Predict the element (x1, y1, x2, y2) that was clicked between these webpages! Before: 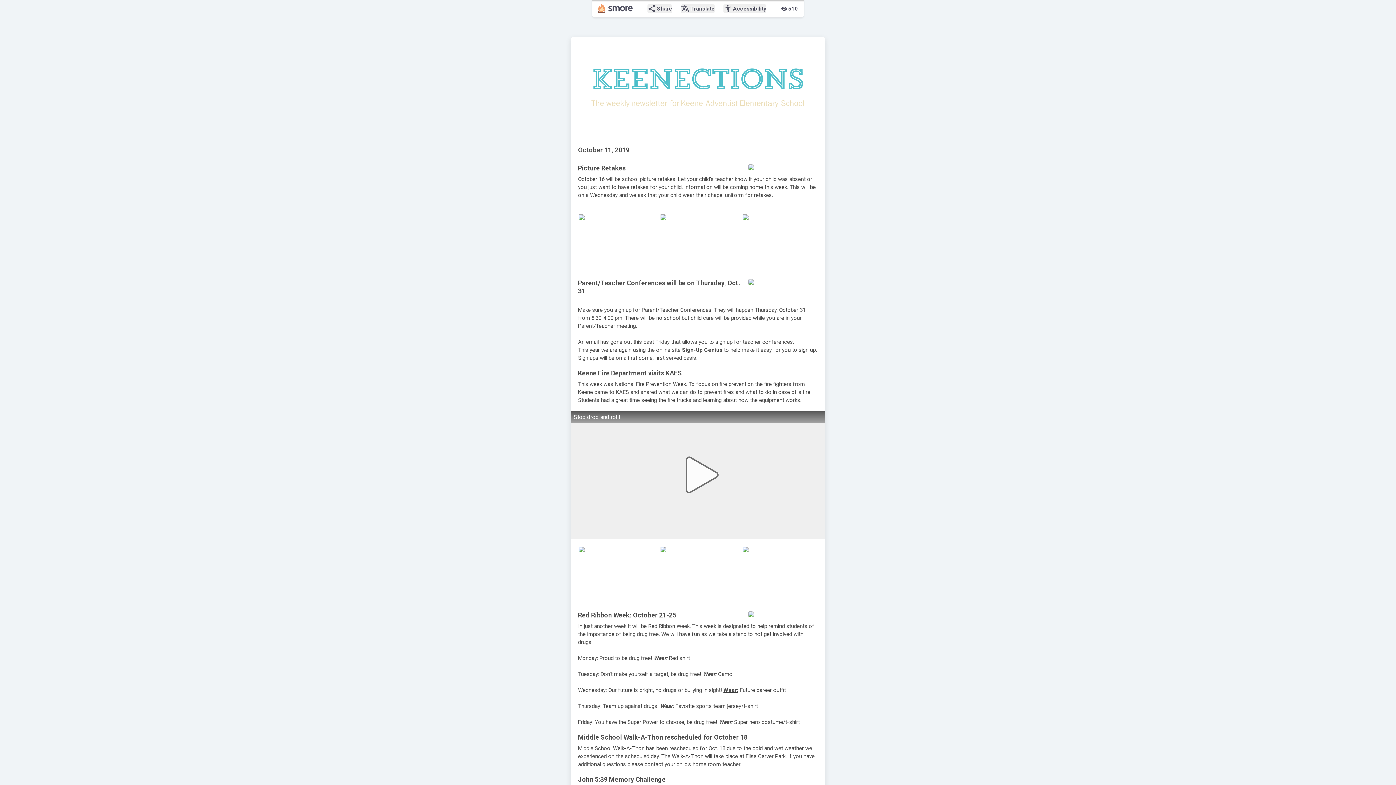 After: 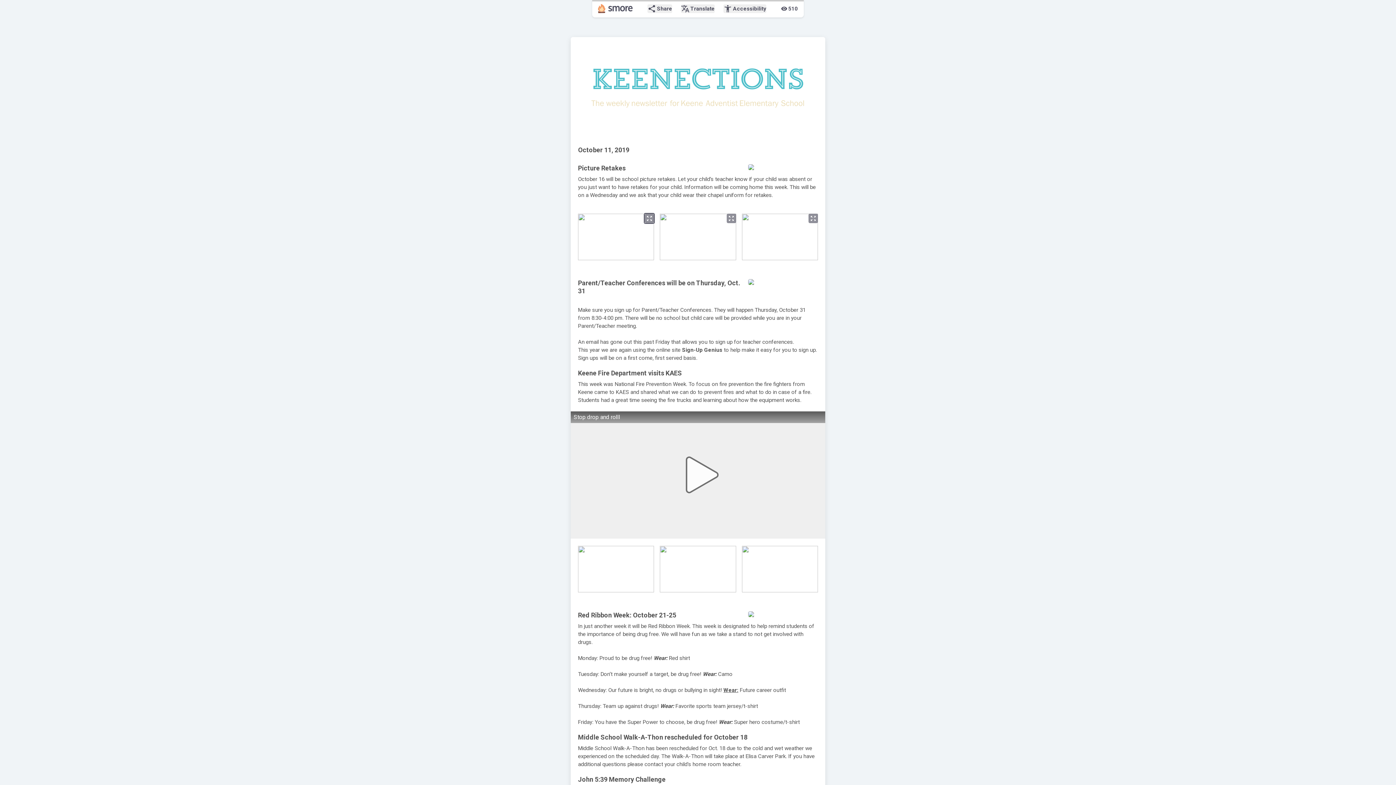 Action: bbox: (644, 213, 654, 223) label: zoom_out_map